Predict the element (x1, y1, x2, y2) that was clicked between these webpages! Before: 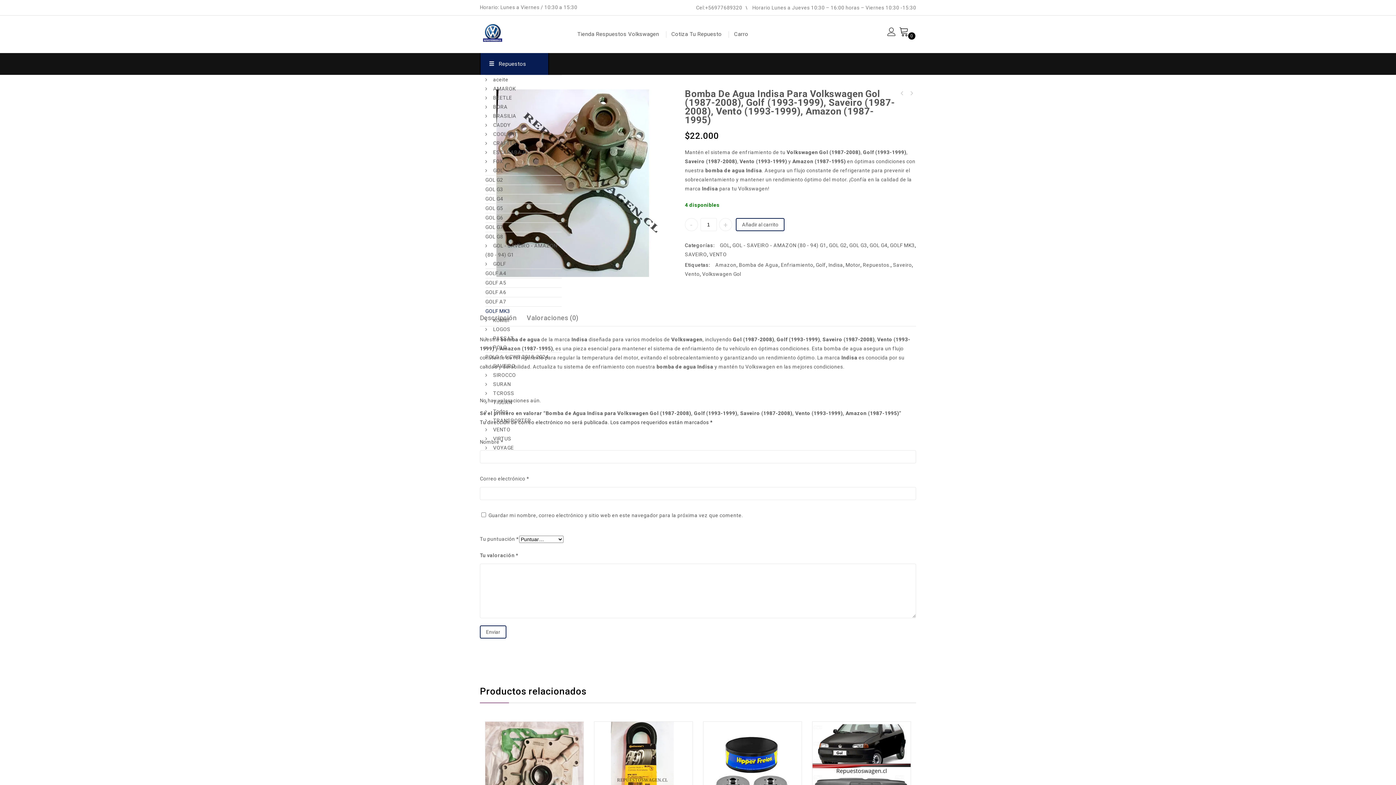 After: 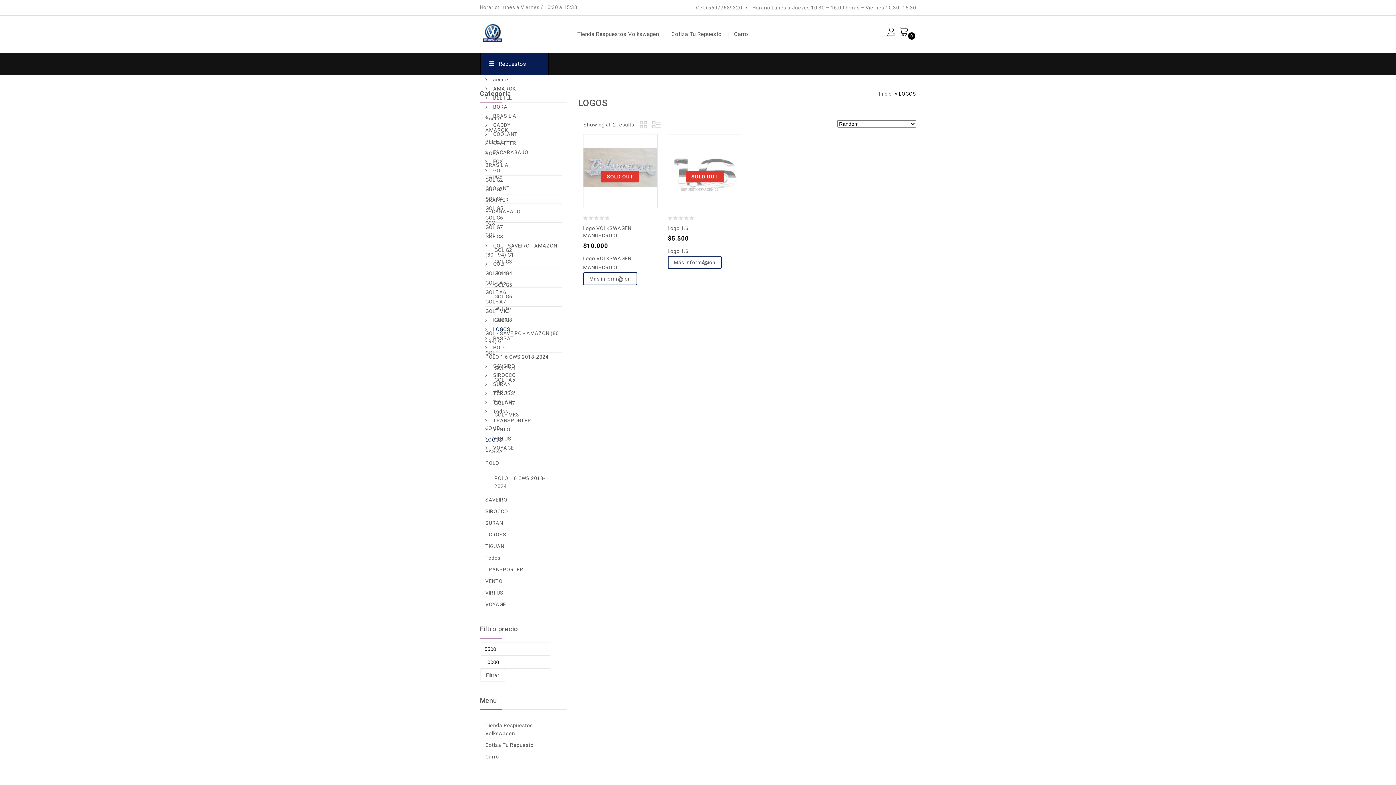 Action: label: LOGOS bbox: (485, 325, 561, 334)